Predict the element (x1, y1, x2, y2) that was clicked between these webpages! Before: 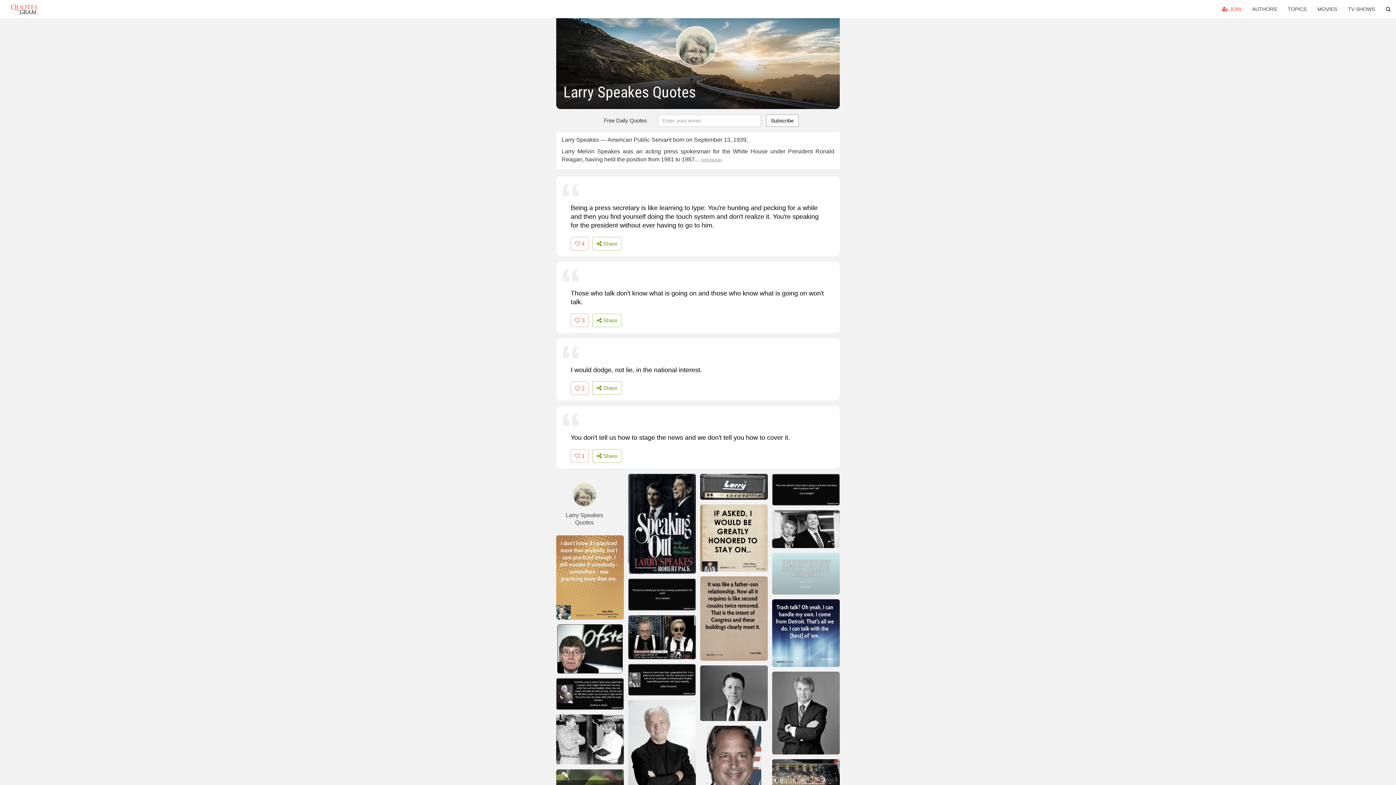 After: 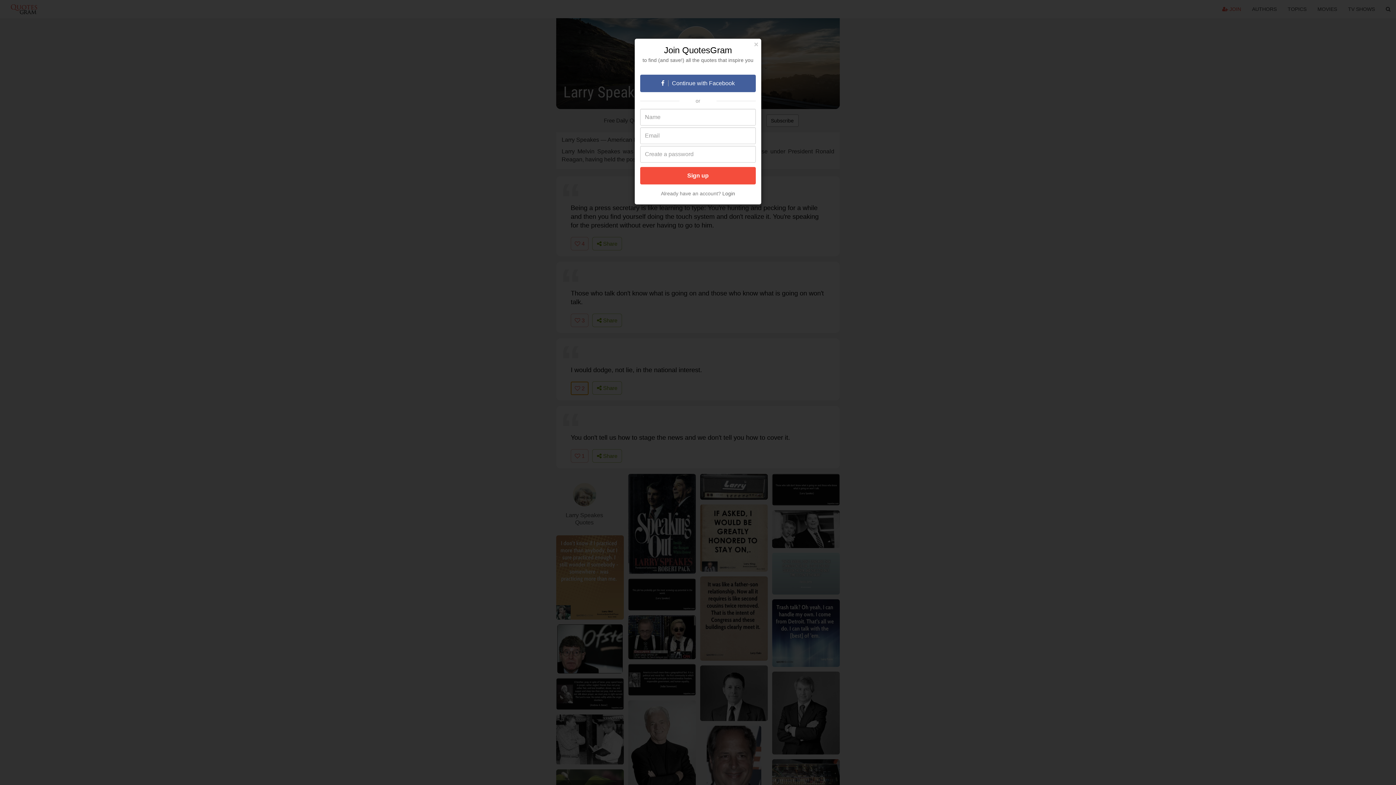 Action: label:  2 bbox: (570, 381, 588, 395)